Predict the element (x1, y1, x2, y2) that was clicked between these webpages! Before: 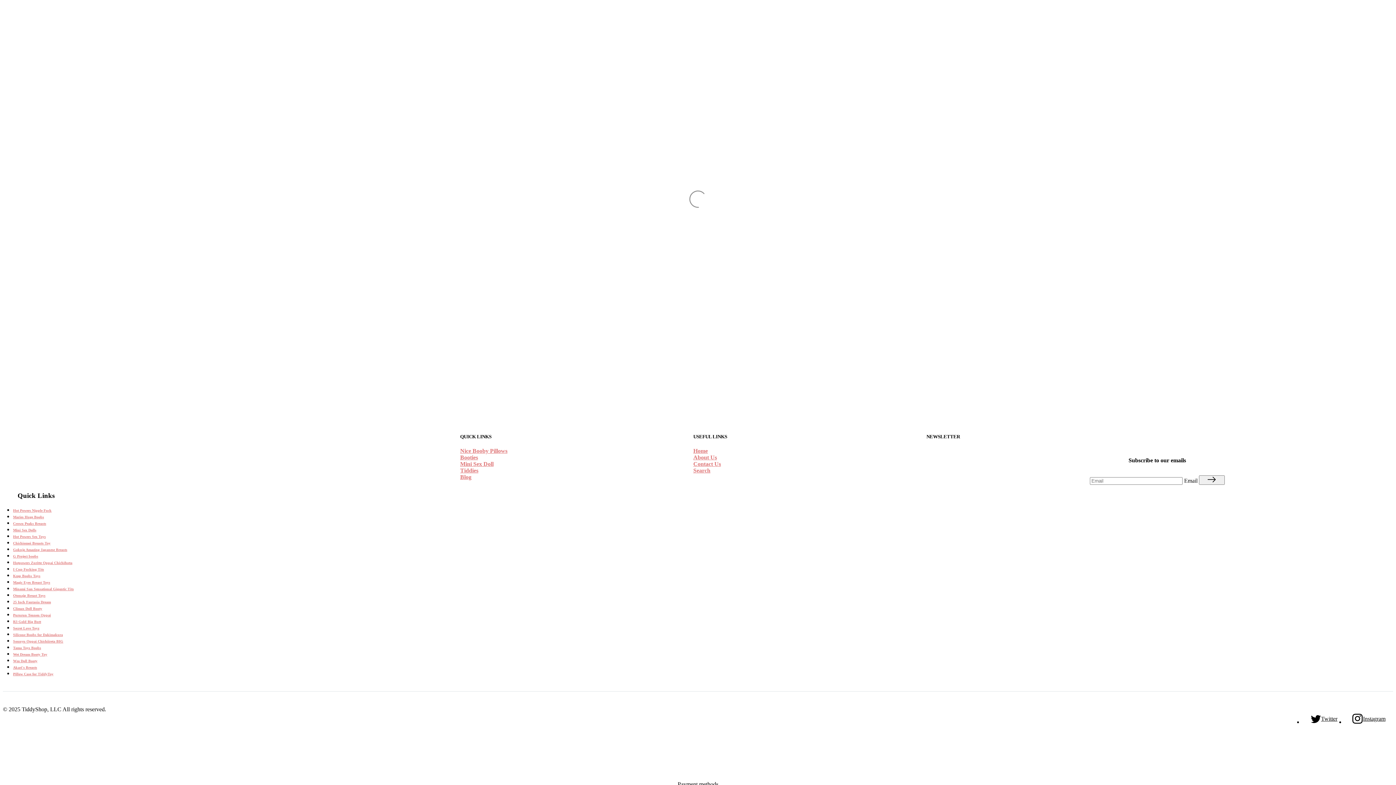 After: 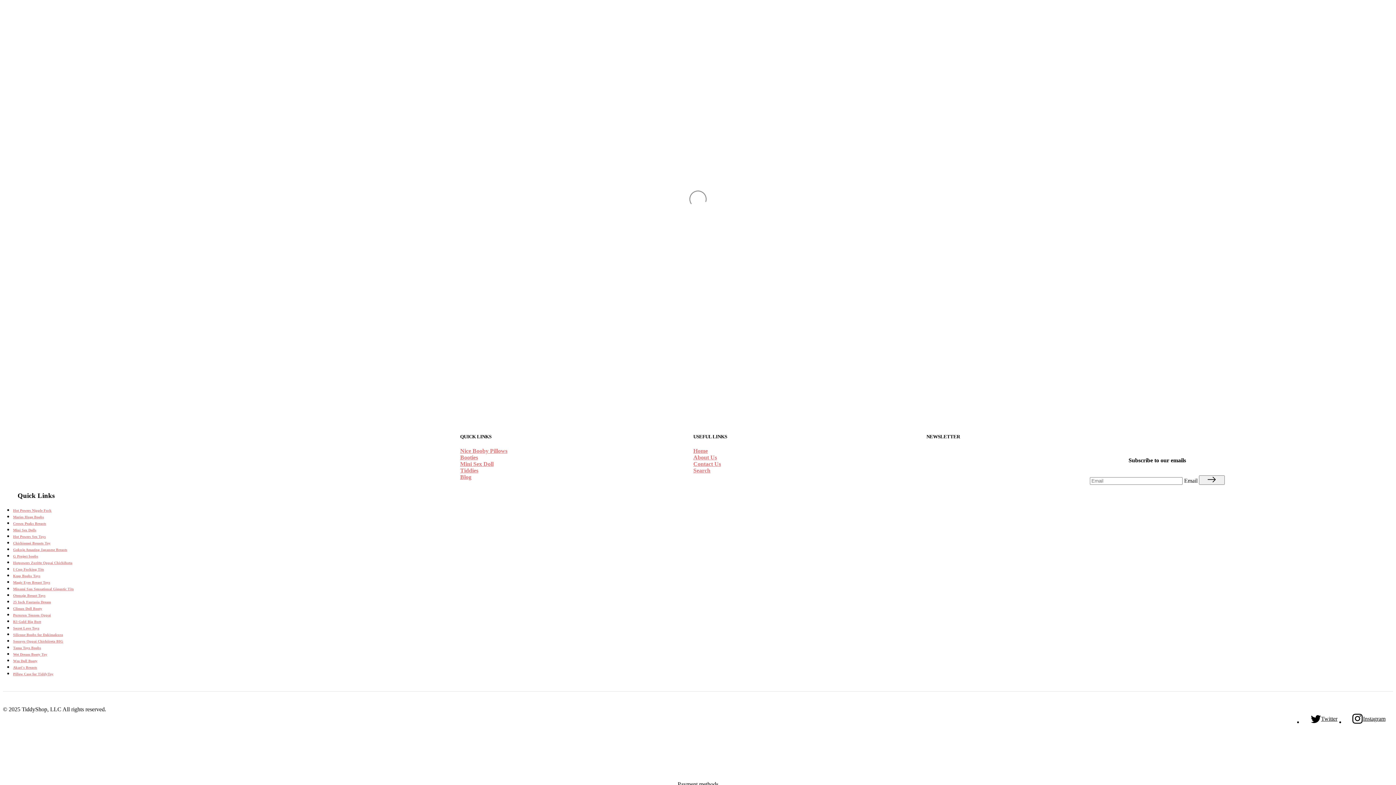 Action: bbox: (13, 515, 44, 519) label: Maries Huge Boobs